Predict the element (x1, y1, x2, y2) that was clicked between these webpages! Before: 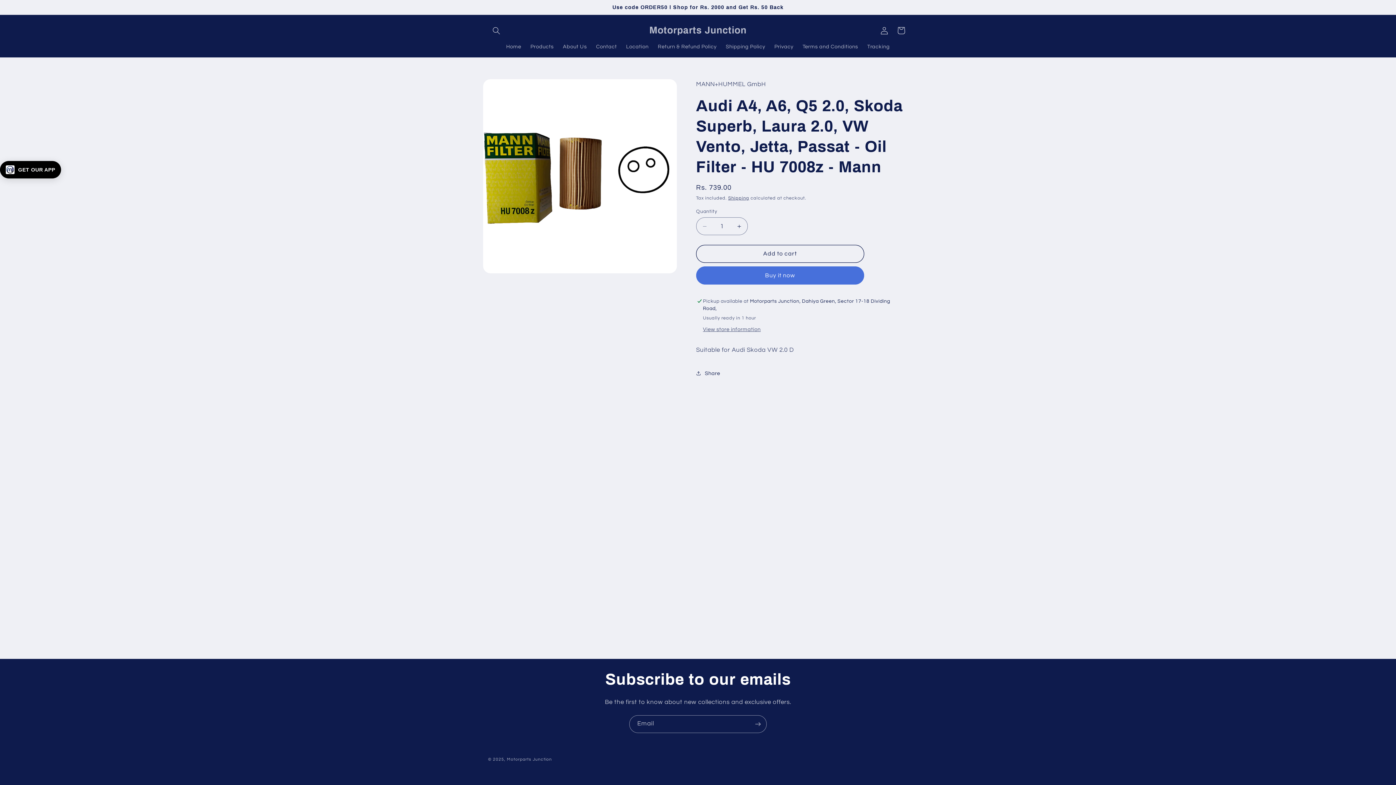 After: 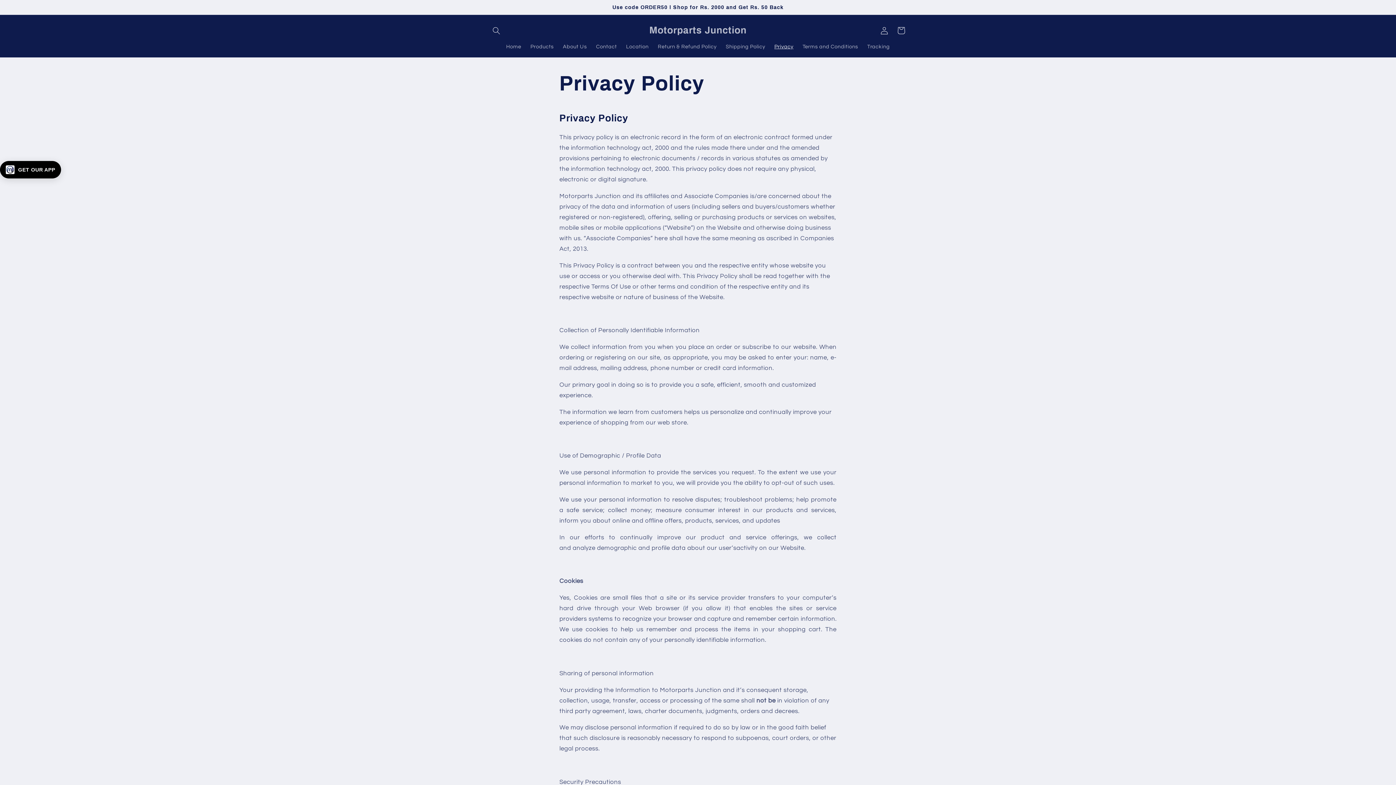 Action: bbox: (770, 38, 798, 54) label: Privacy